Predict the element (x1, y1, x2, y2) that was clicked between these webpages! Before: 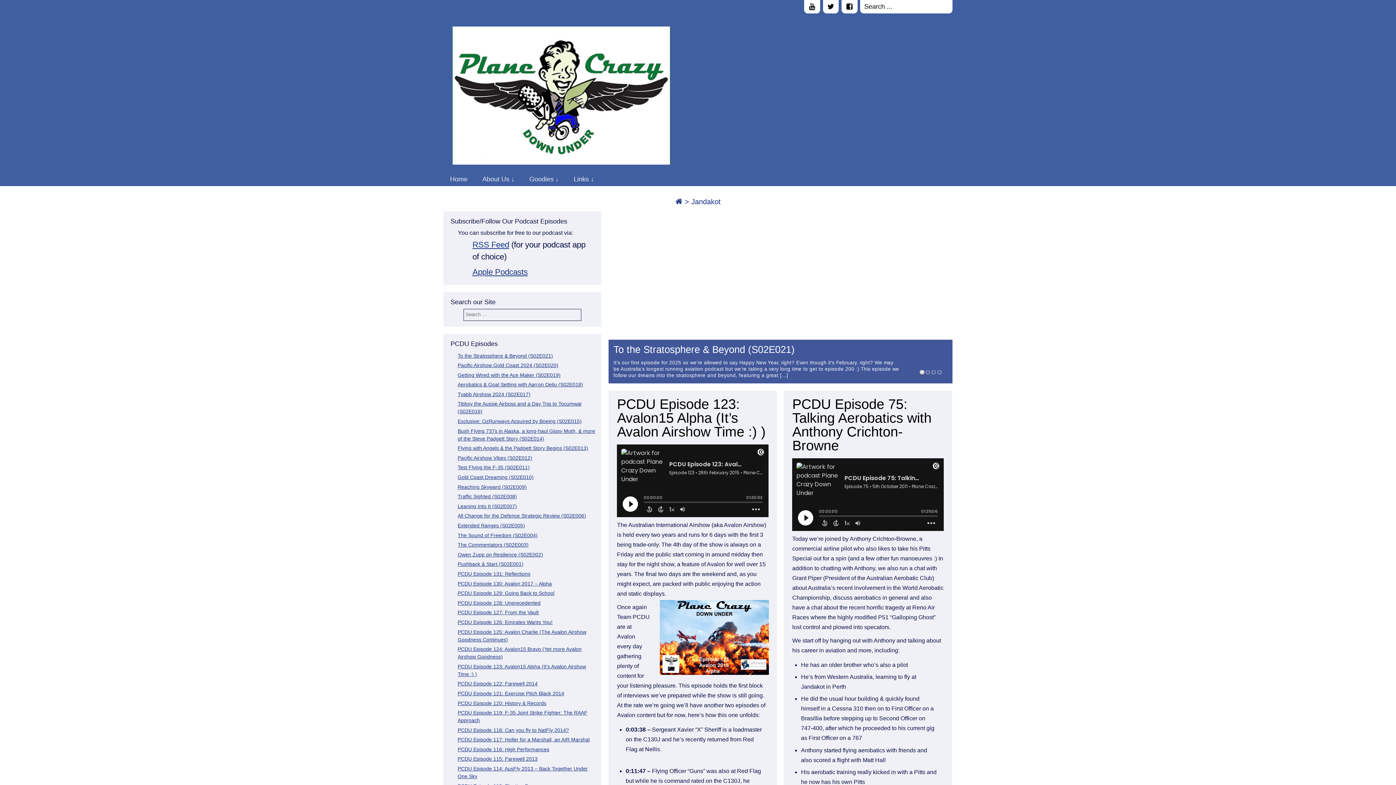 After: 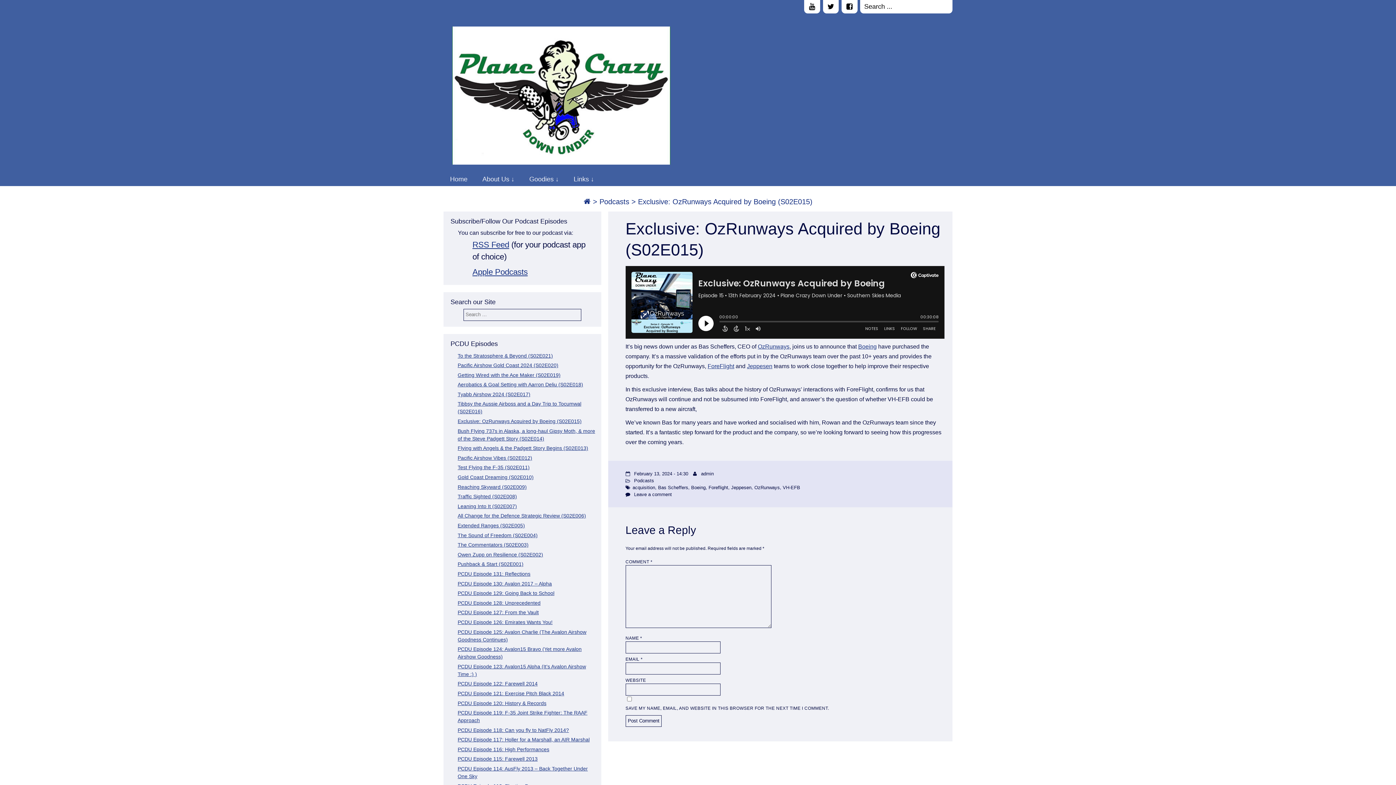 Action: bbox: (457, 418, 581, 424) label: Exclusive: OzRunways Acquired by Boeing (S02E015)